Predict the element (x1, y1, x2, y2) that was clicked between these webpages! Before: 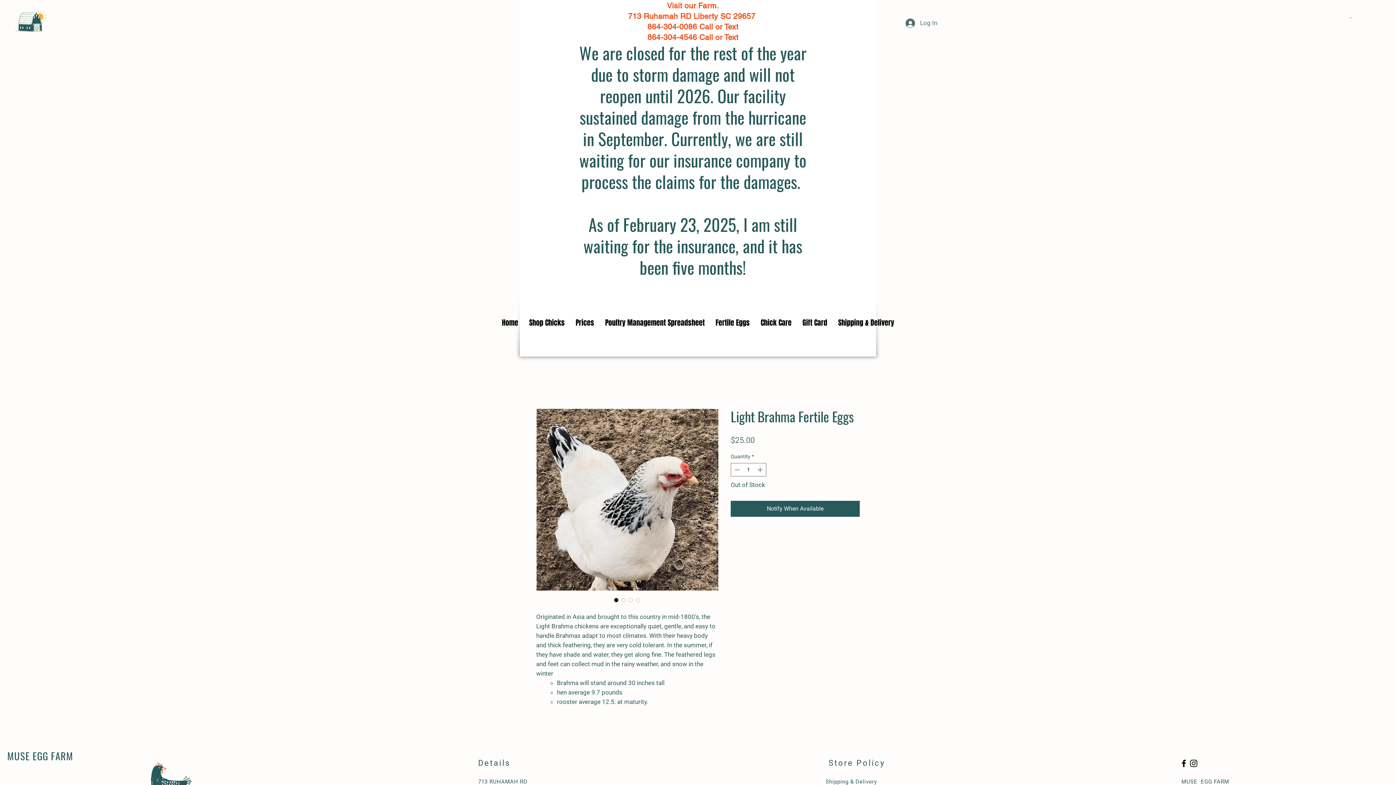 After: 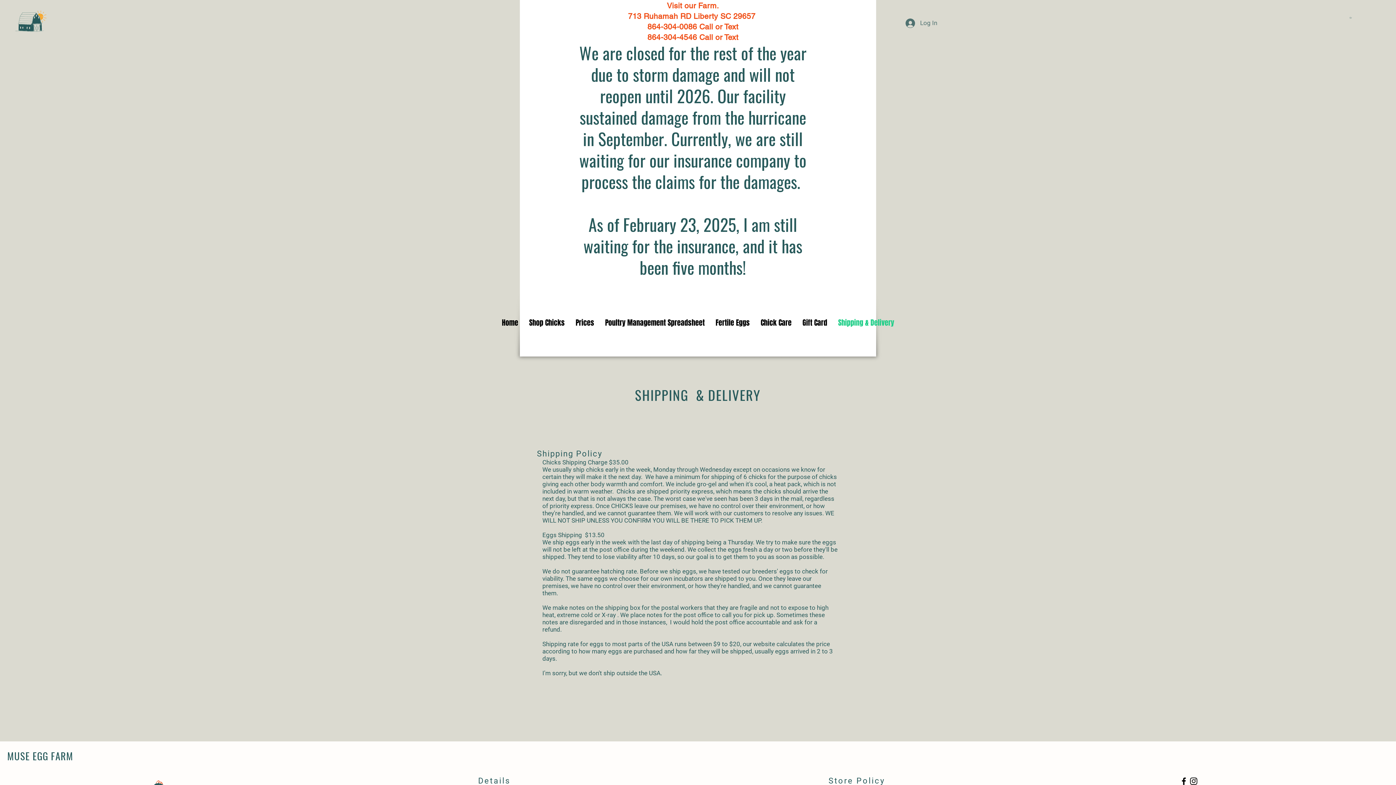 Action: bbox: (832, 311, 899, 334) label: Shipping & Delivery